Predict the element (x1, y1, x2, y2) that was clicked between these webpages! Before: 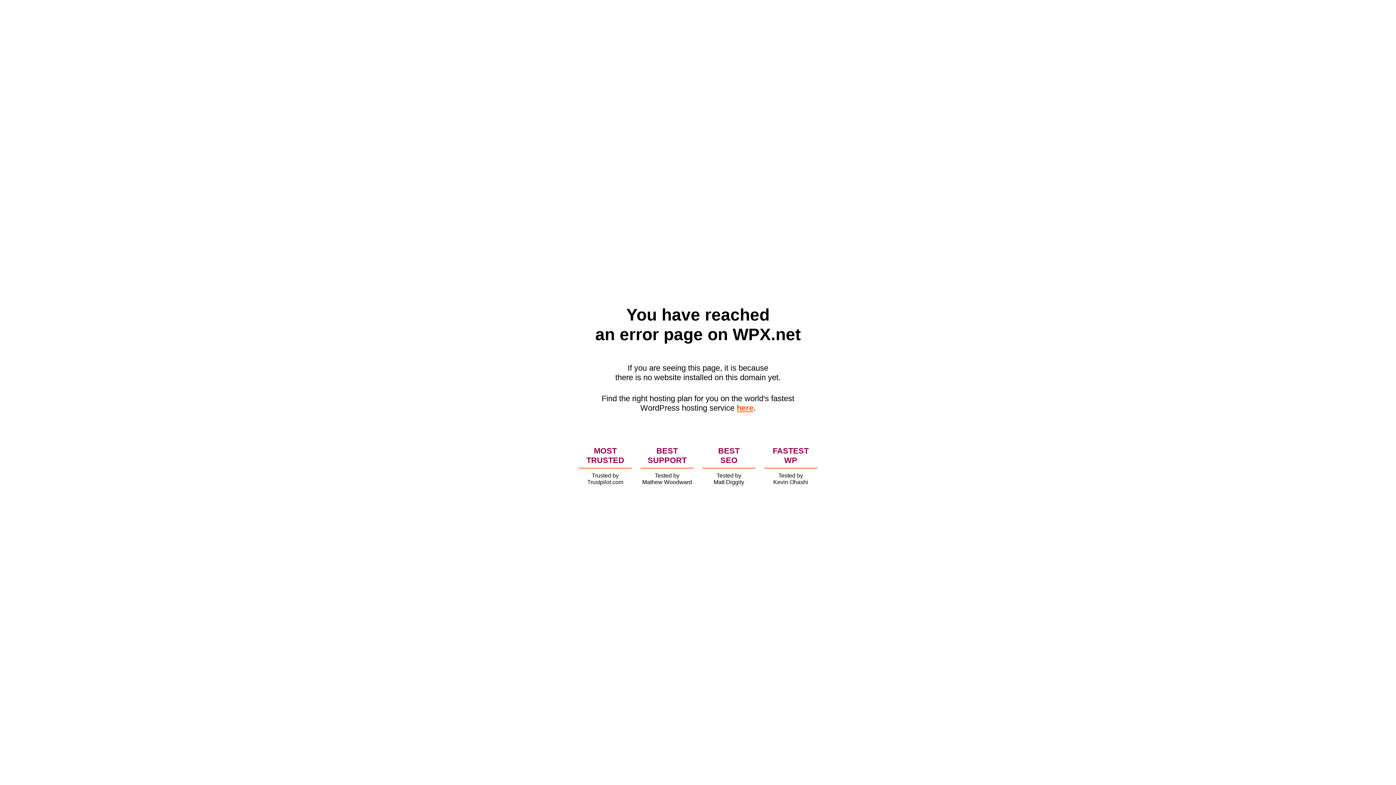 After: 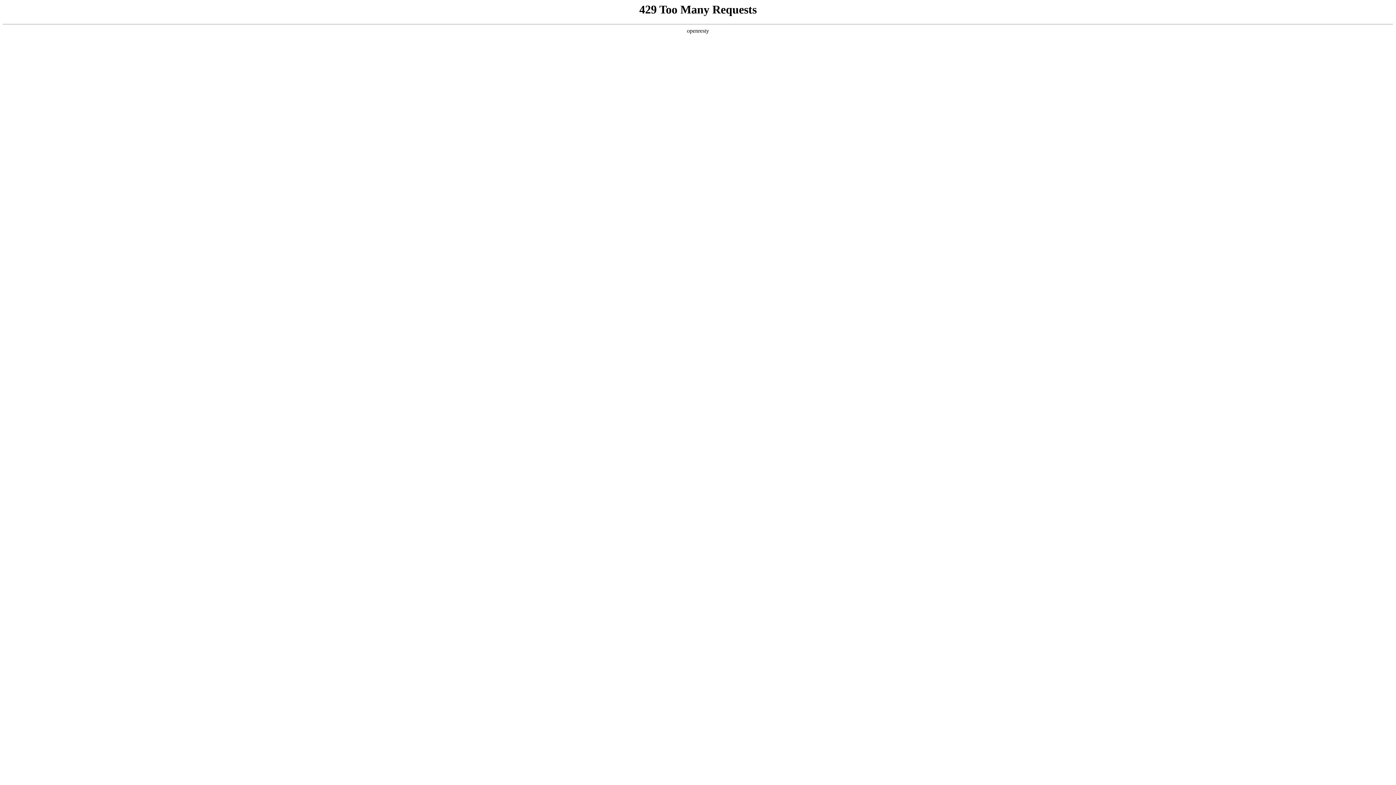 Action: label: here bbox: (736, 403, 753, 412)